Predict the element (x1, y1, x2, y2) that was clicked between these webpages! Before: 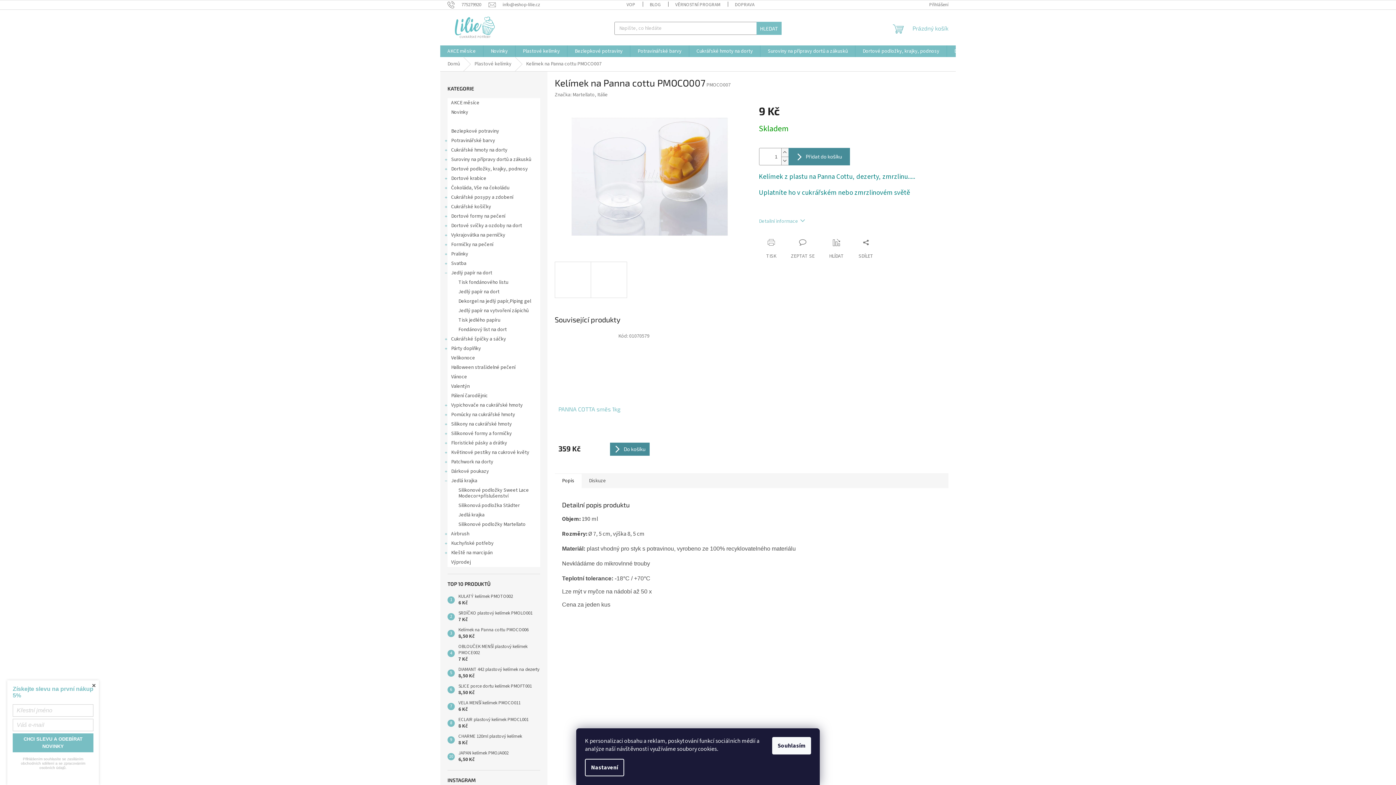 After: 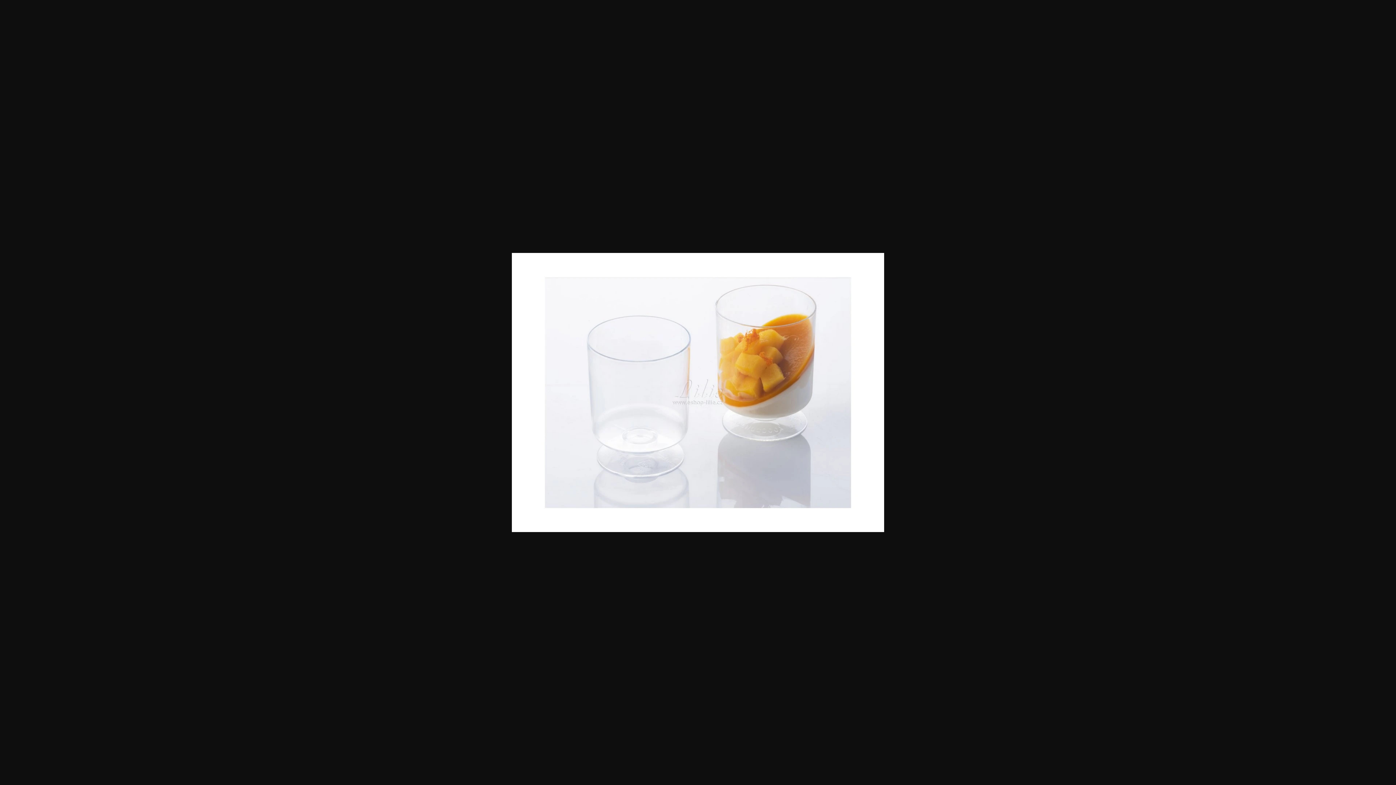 Action: bbox: (554, 261, 591, 298)